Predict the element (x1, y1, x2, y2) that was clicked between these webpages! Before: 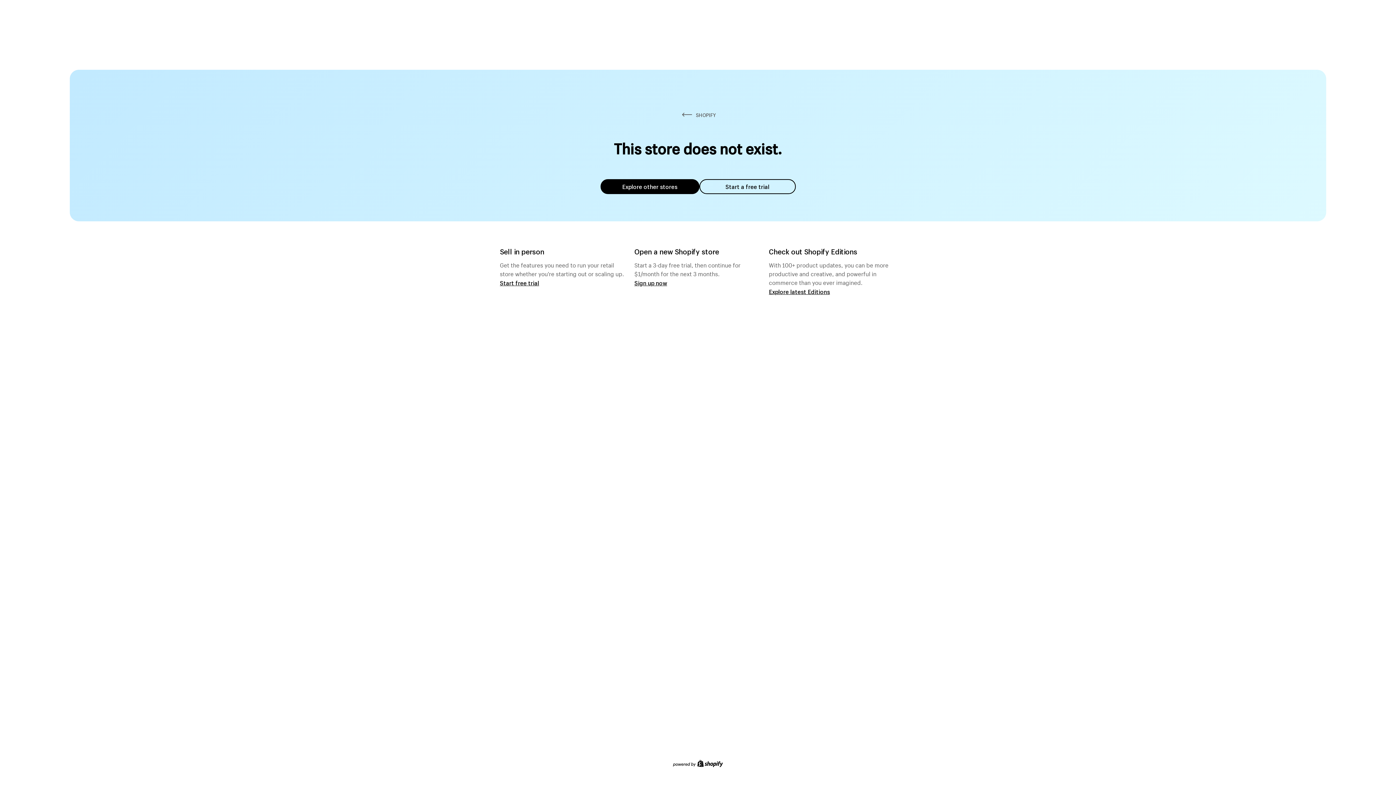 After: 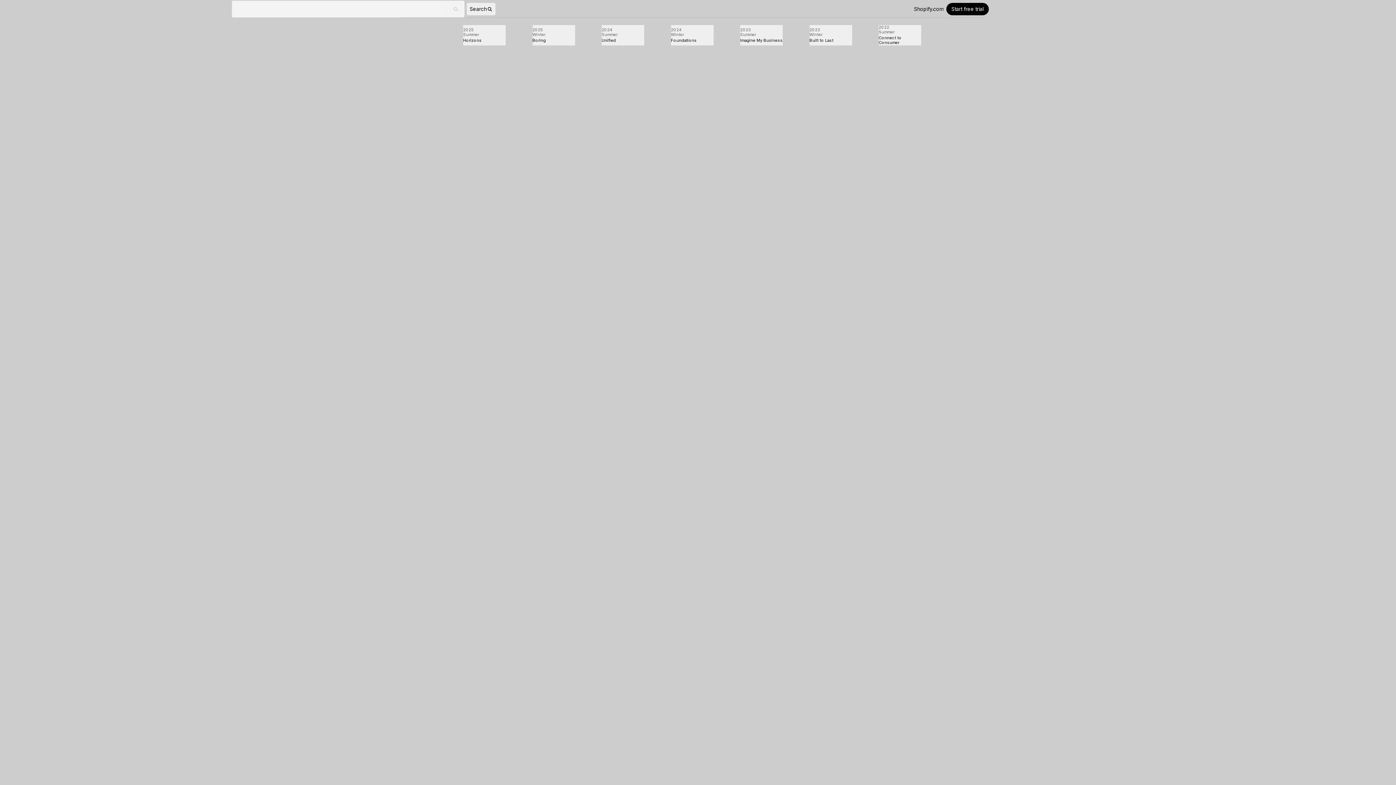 Action: bbox: (769, 287, 830, 295) label: Explore latest Editions